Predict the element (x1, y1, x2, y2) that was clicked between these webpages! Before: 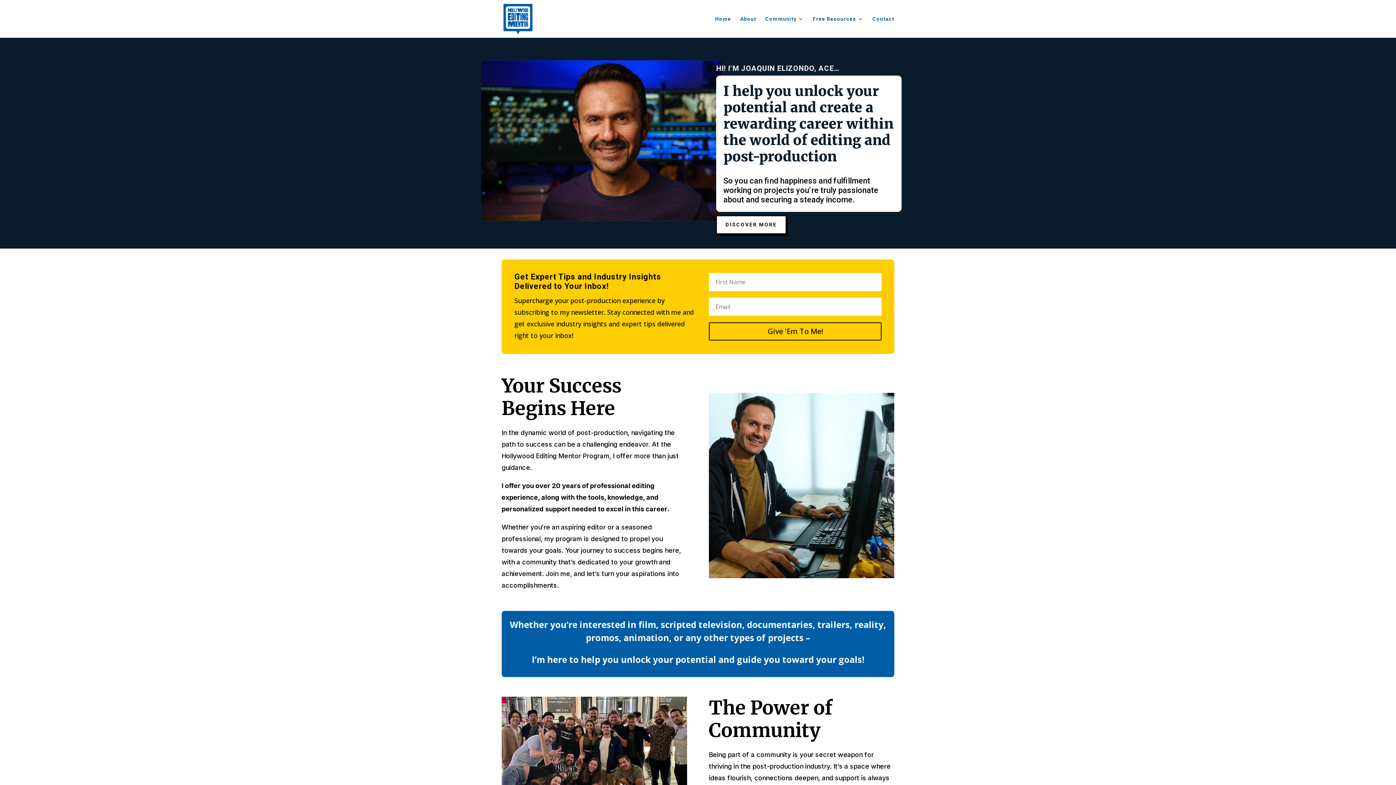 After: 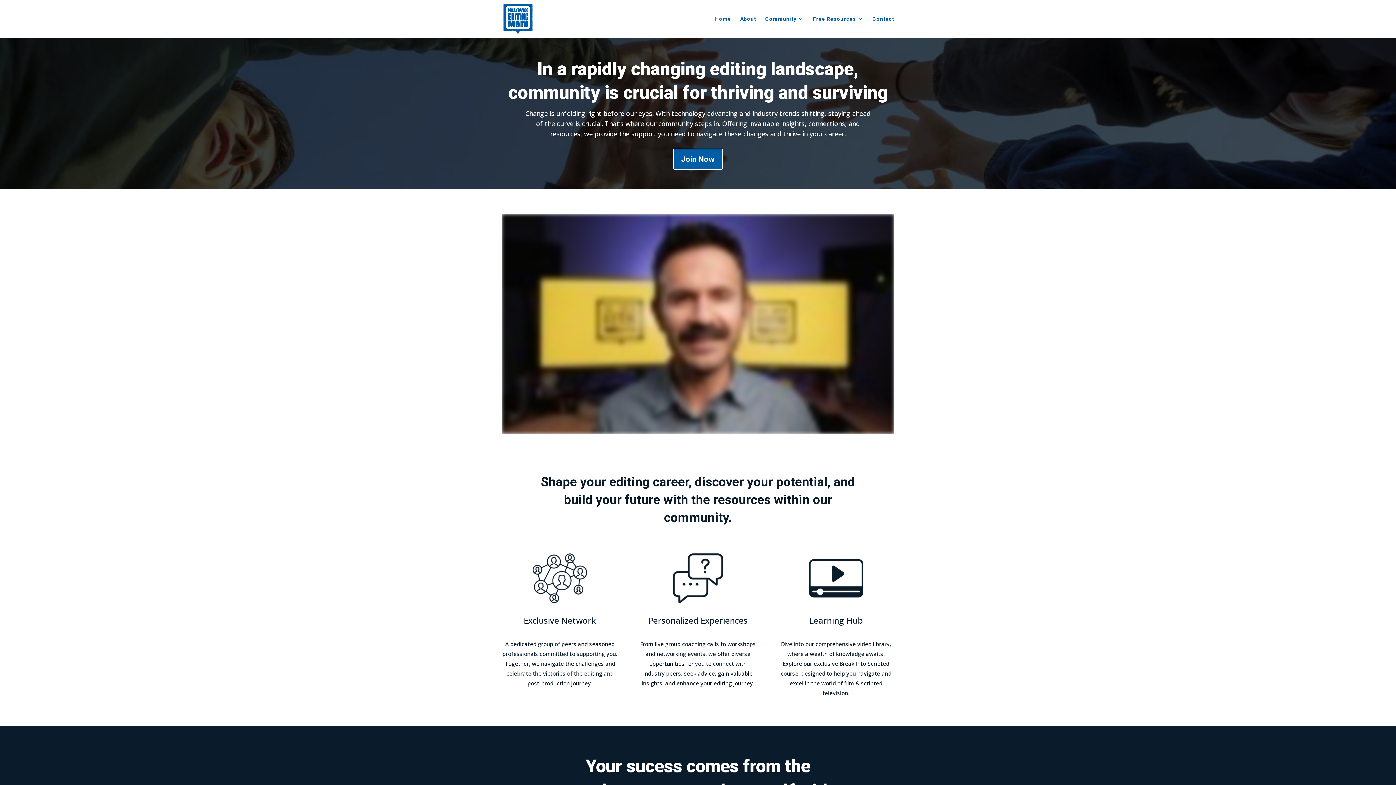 Action: bbox: (765, 16, 804, 37) label: Community